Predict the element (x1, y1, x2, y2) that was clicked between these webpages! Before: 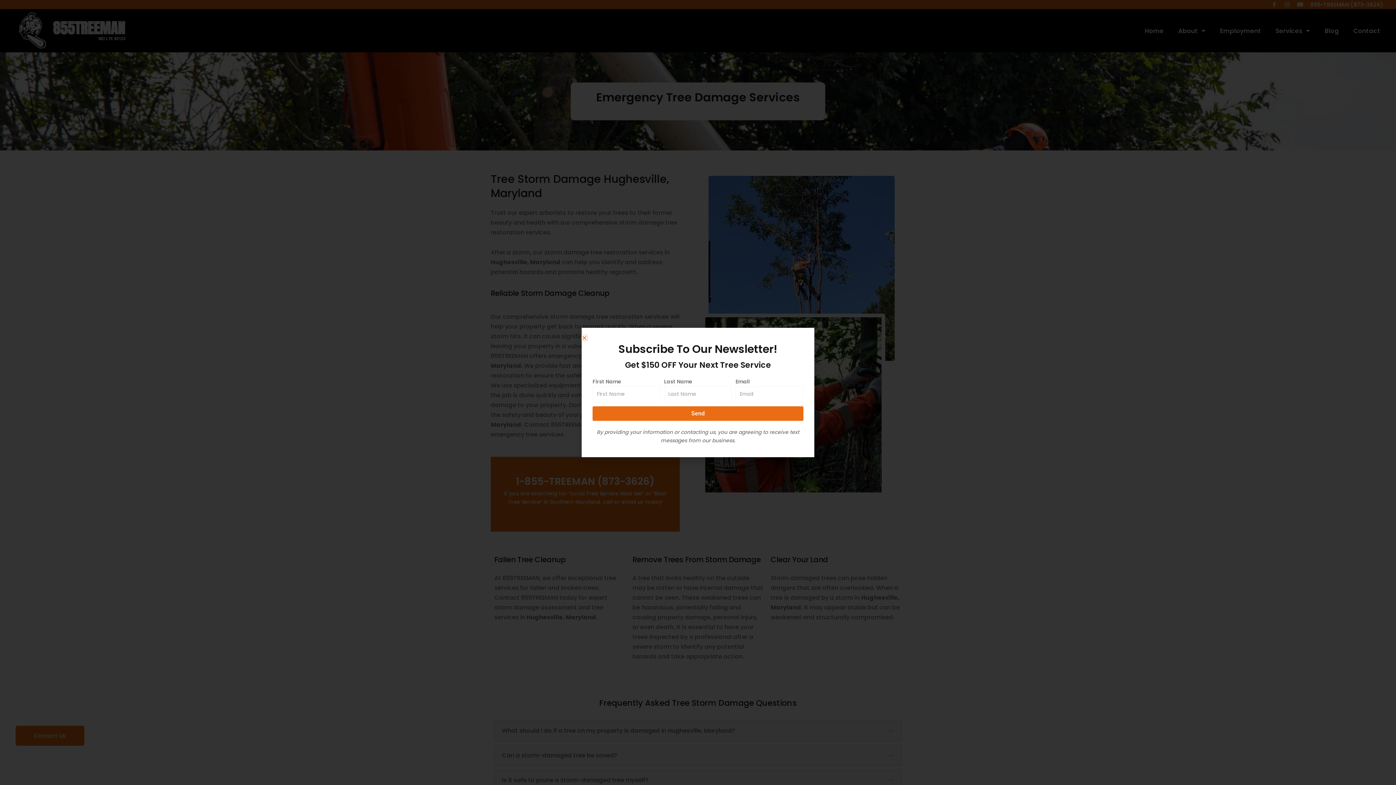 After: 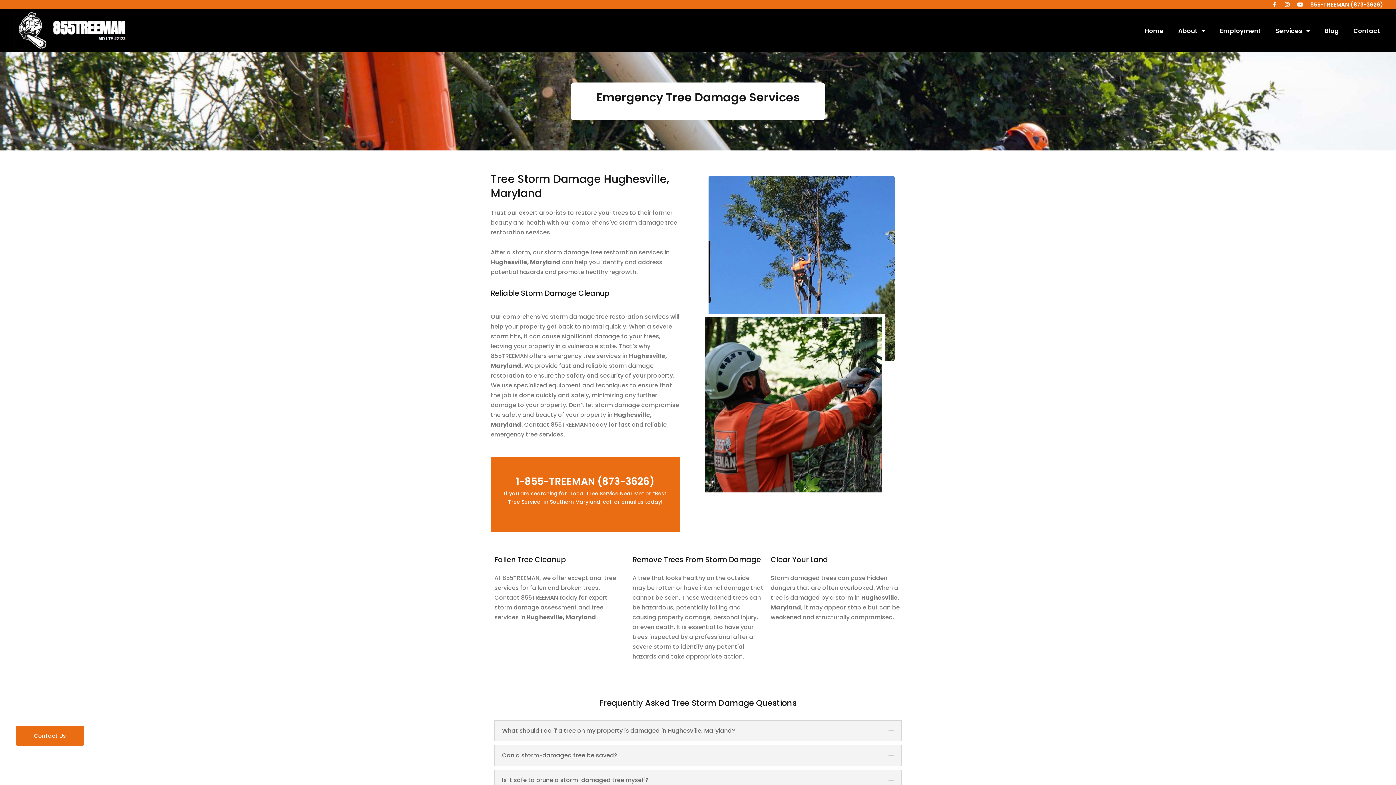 Action: label: Close bbox: (581, 335, 587, 340)